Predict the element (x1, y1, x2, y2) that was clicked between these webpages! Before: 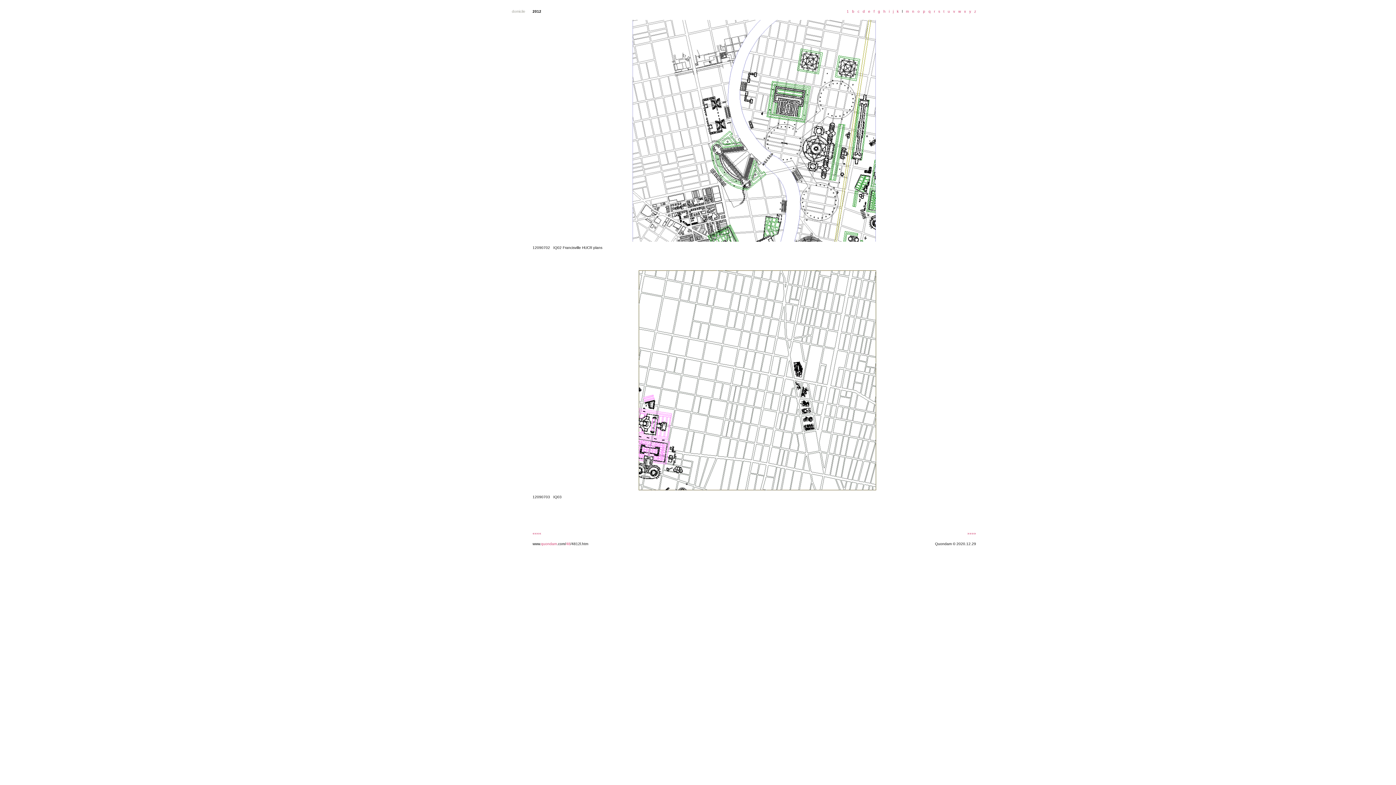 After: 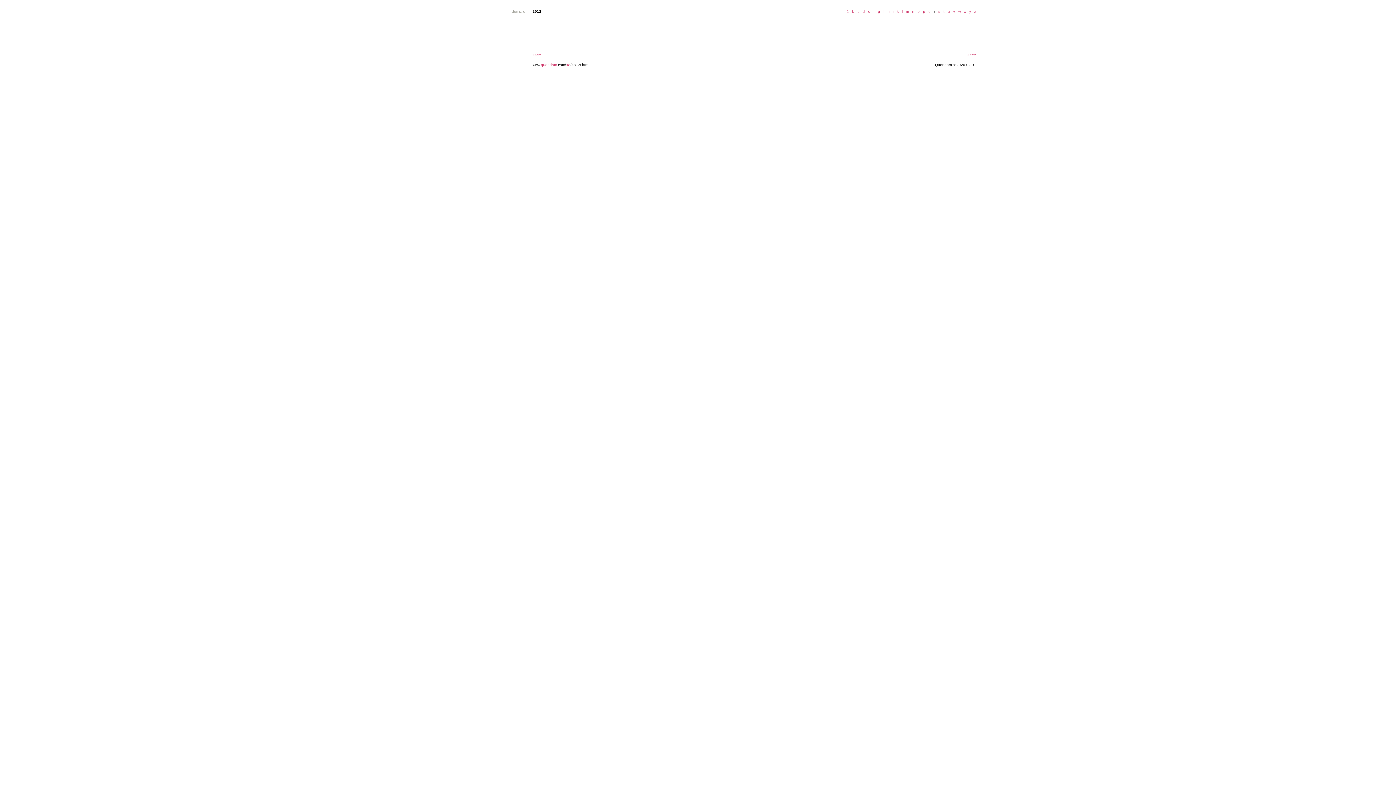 Action: bbox: (932, 9, 935, 13) label:   r